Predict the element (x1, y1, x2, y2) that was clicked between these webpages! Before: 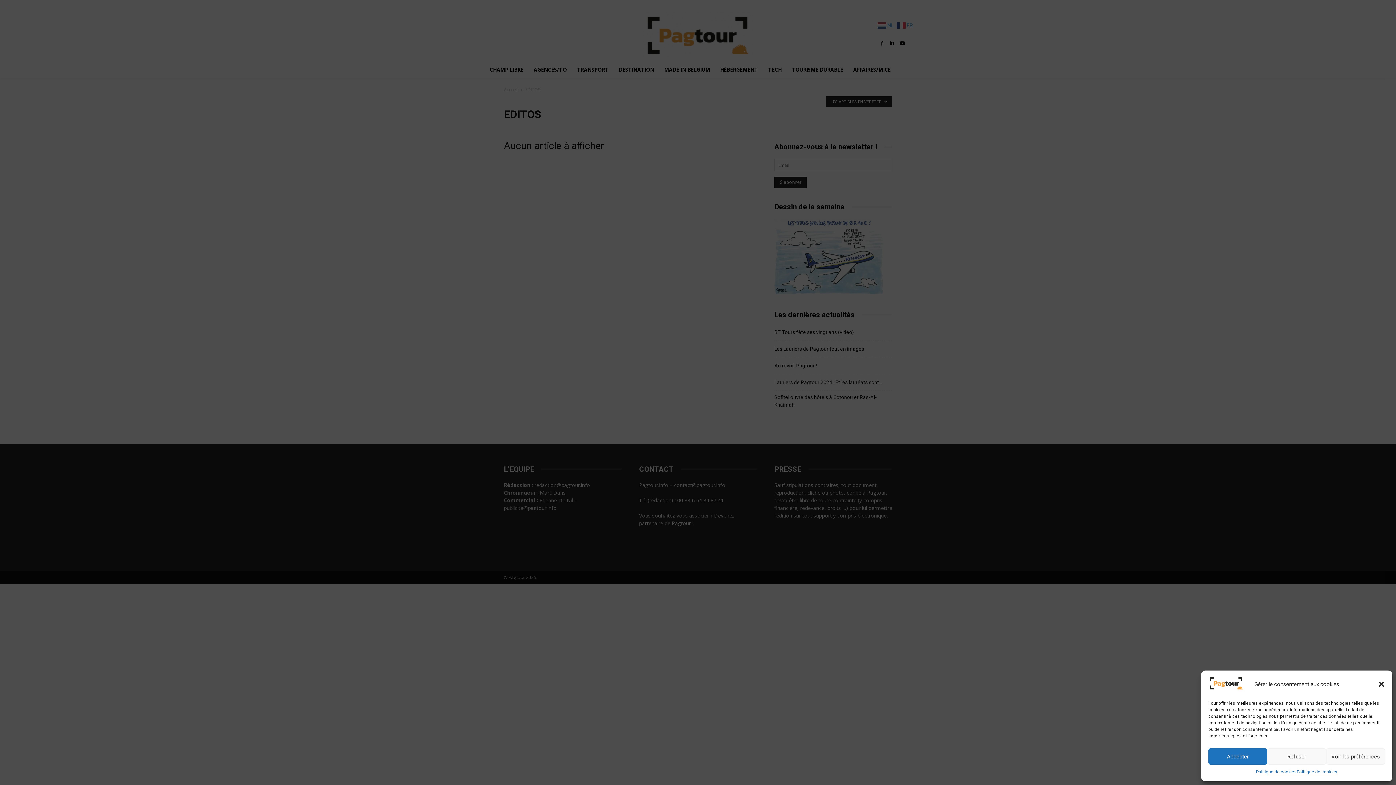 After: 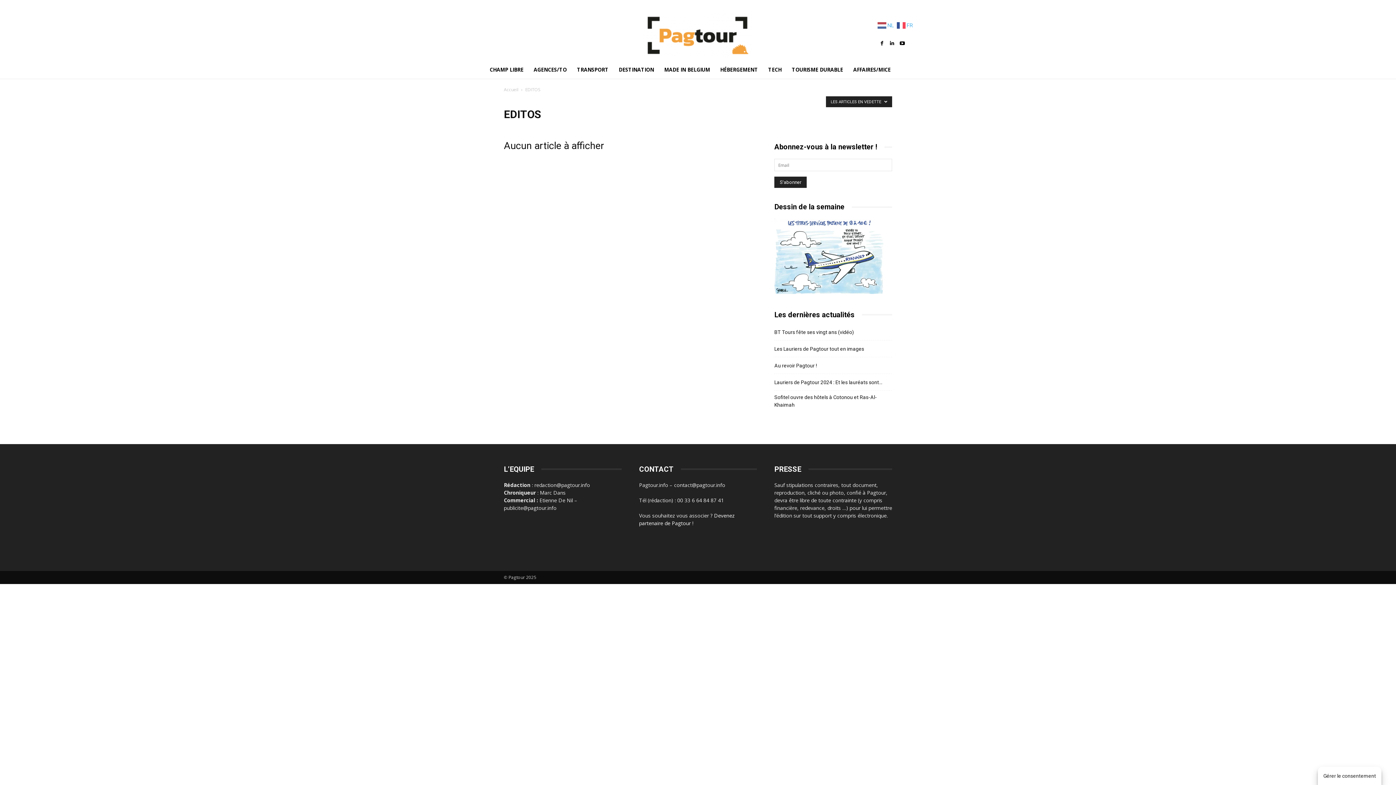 Action: label: Accepter bbox: (1208, 748, 1267, 765)